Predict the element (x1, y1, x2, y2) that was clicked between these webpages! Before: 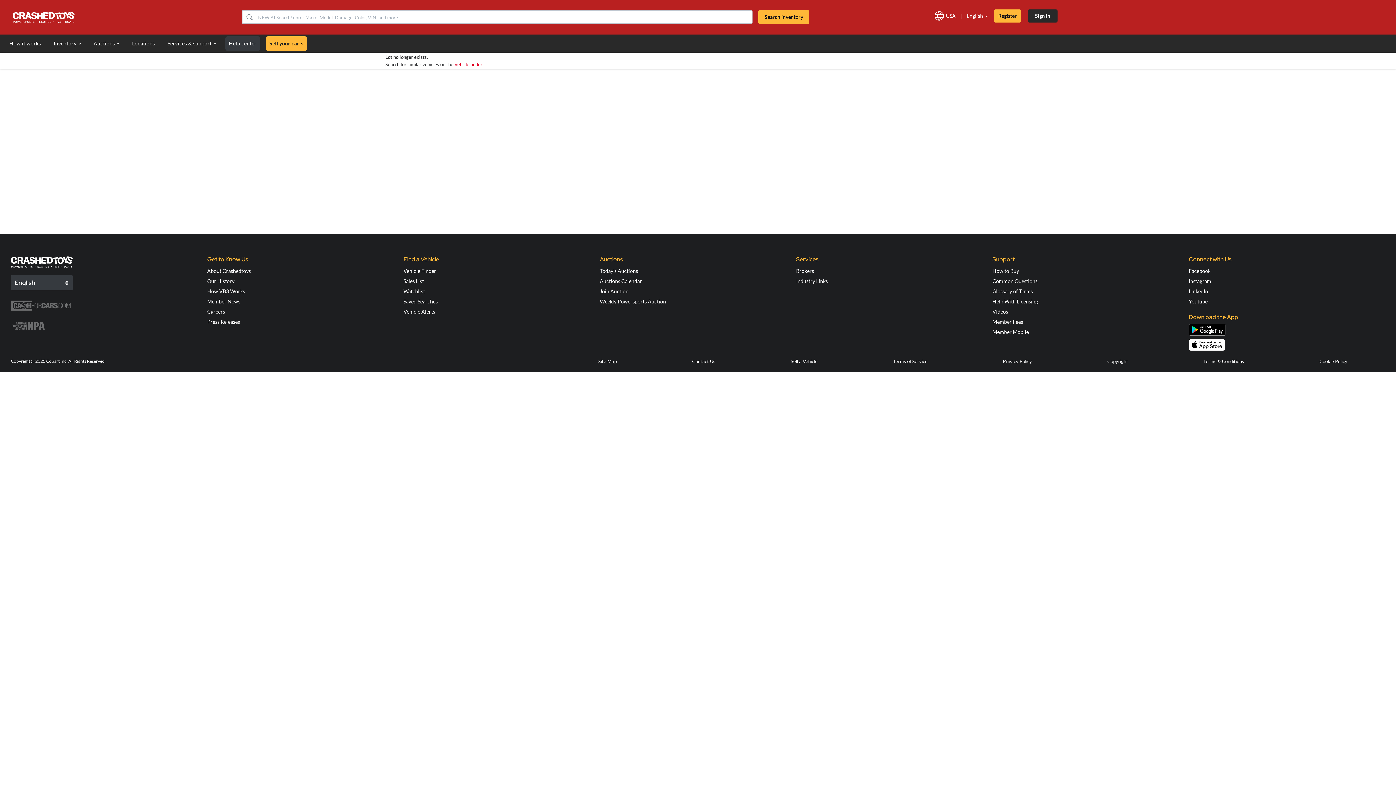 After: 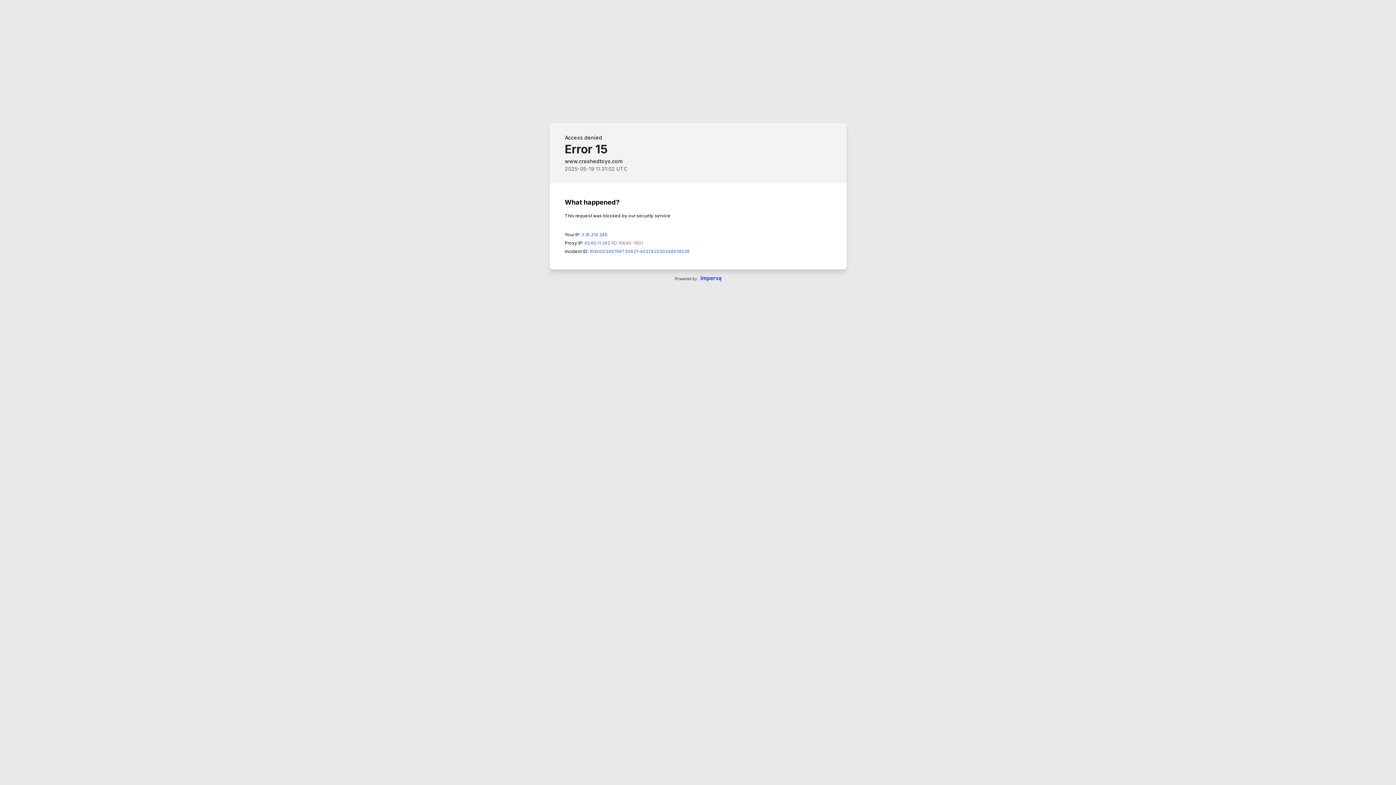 Action: label: Search inventory bbox: (758, 10, 809, 24)